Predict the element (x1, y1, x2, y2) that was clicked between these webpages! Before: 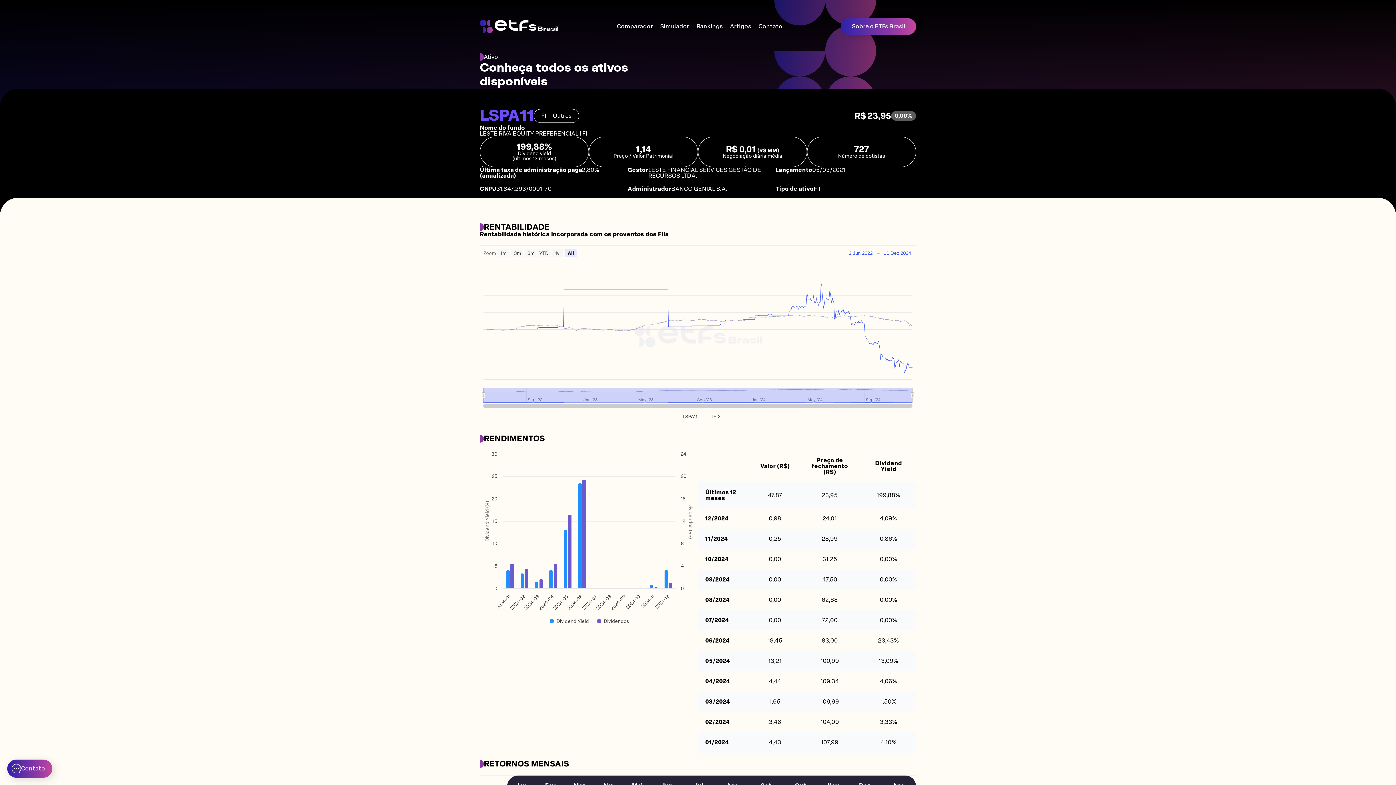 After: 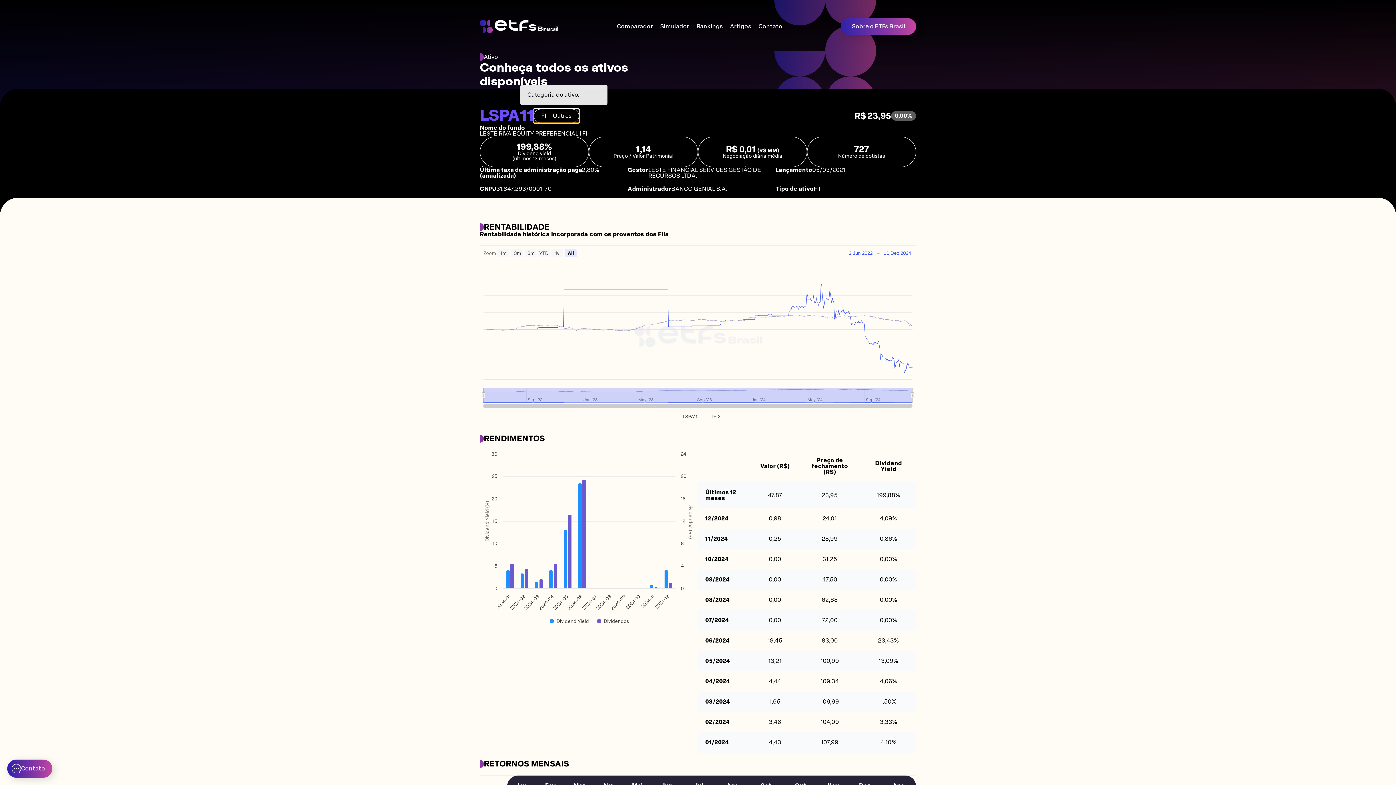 Action: label: FII - Outros bbox: (533, 109, 579, 122)